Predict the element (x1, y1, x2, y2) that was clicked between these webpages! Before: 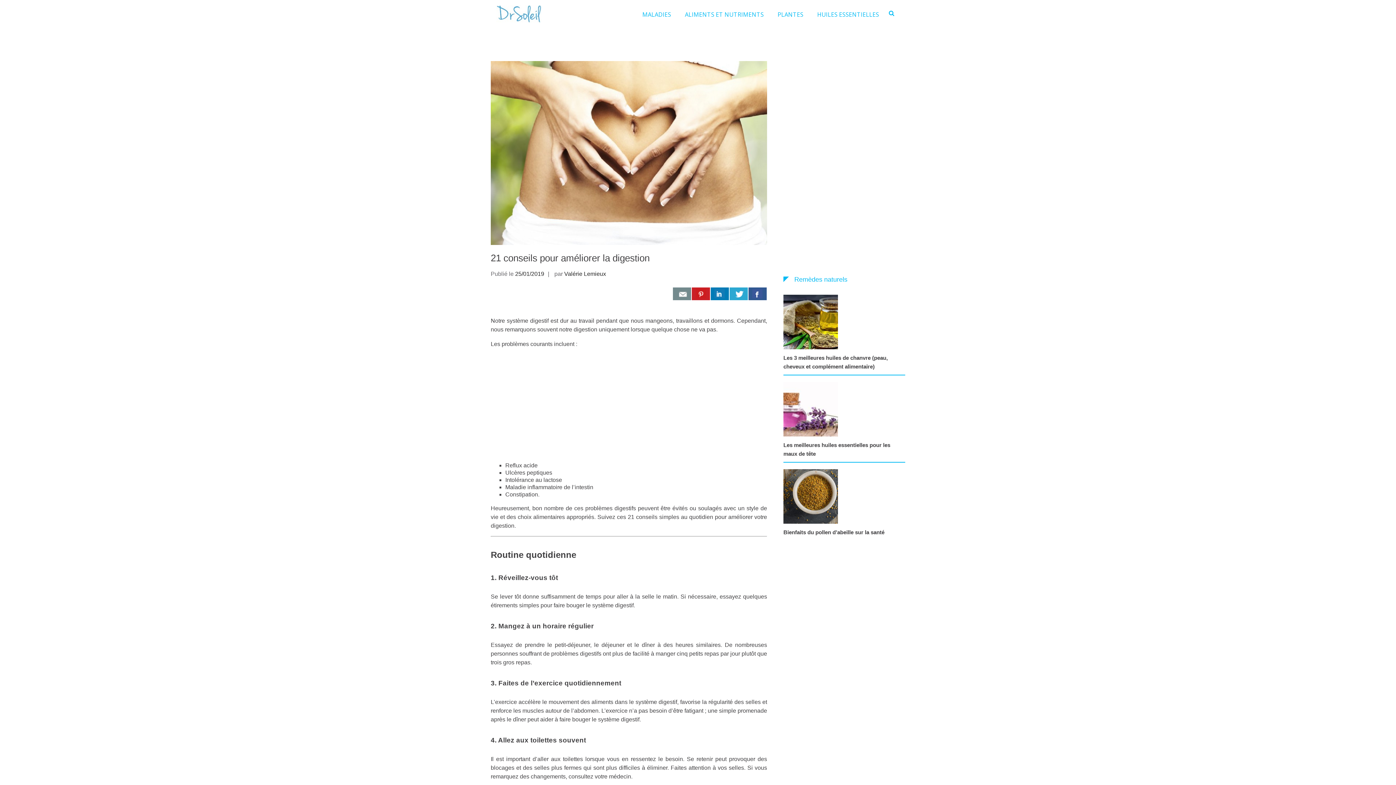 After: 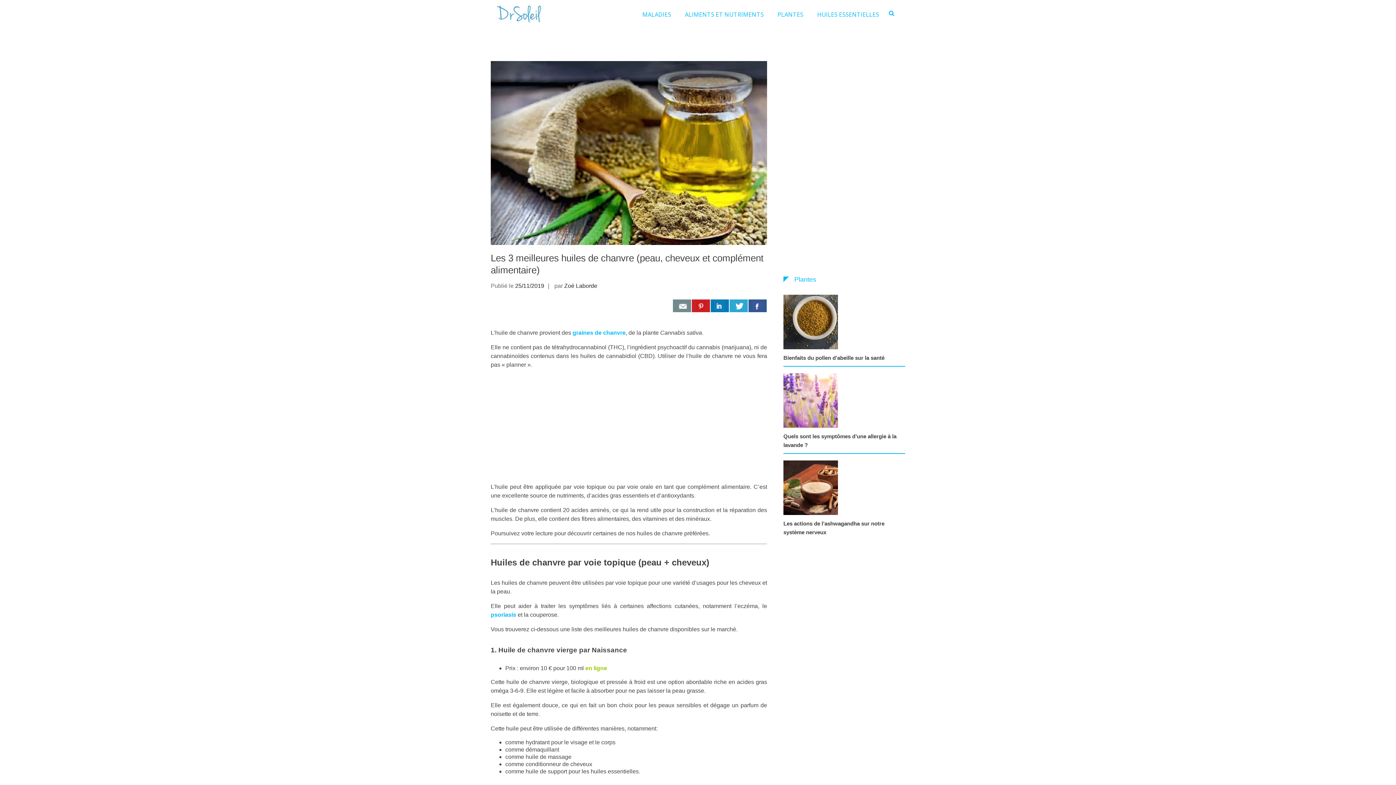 Action: label: Les 3 meilleures huiles de chanvre (peau, cheveux et complément alimentaire) bbox: (783, 353, 905, 371)